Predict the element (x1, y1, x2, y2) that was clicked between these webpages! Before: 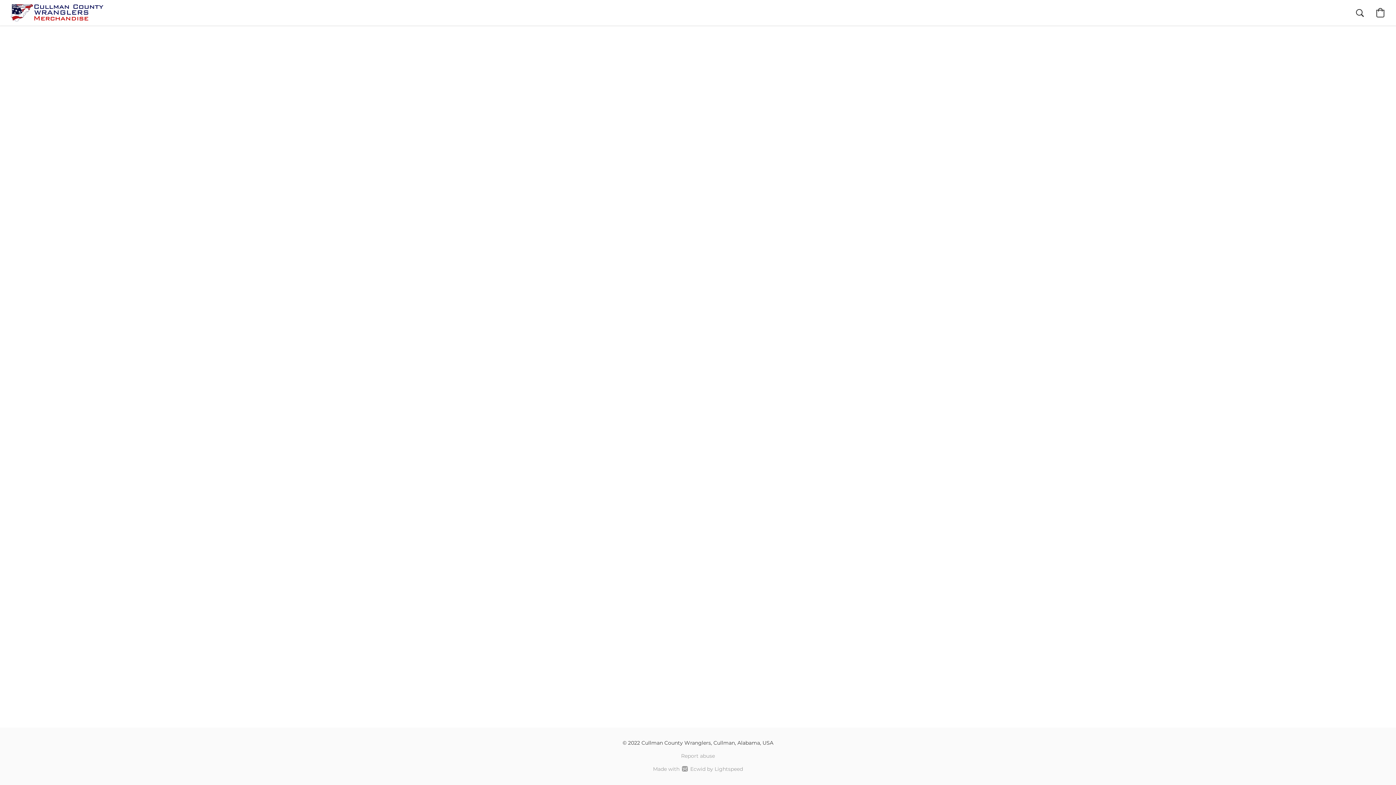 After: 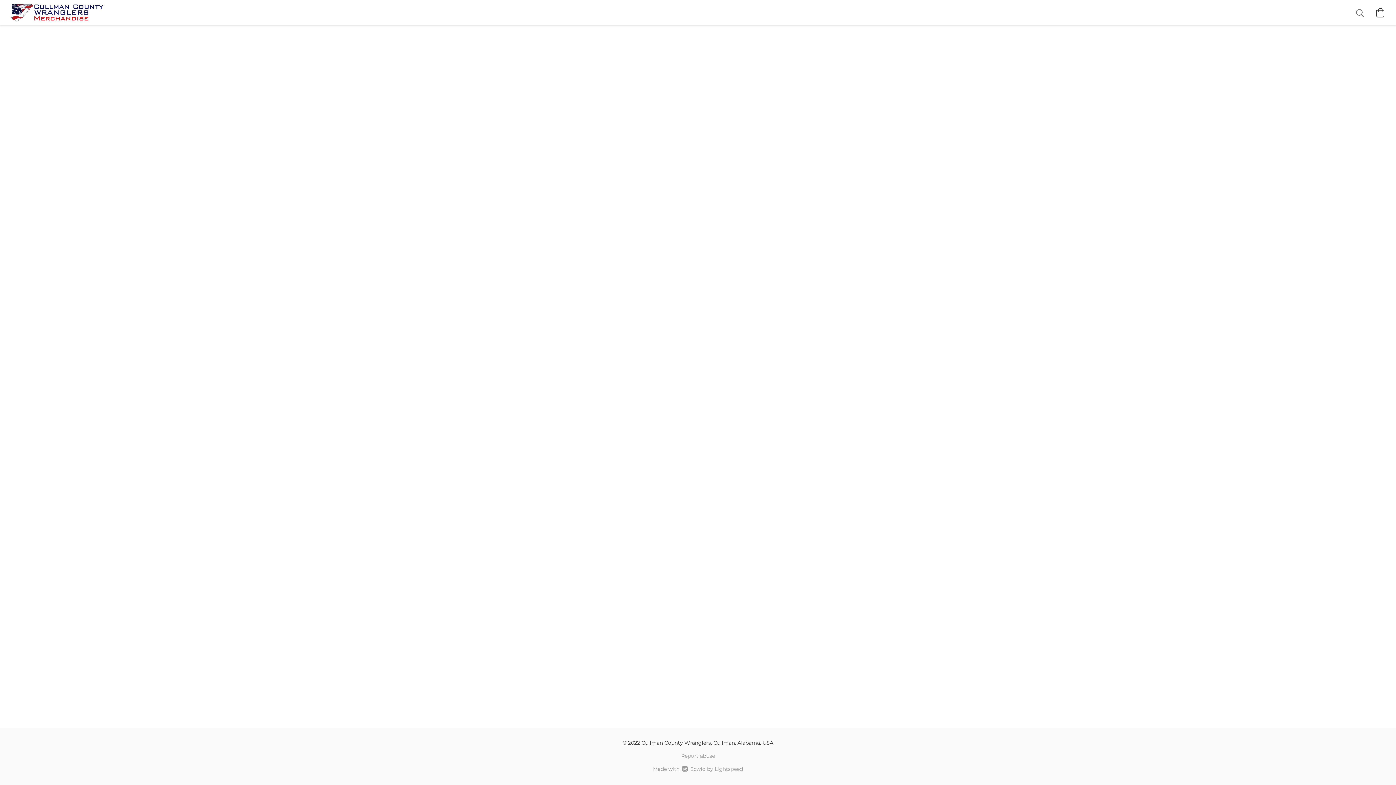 Action: bbox: (1350, 2, 1370, 22) label: Search the website